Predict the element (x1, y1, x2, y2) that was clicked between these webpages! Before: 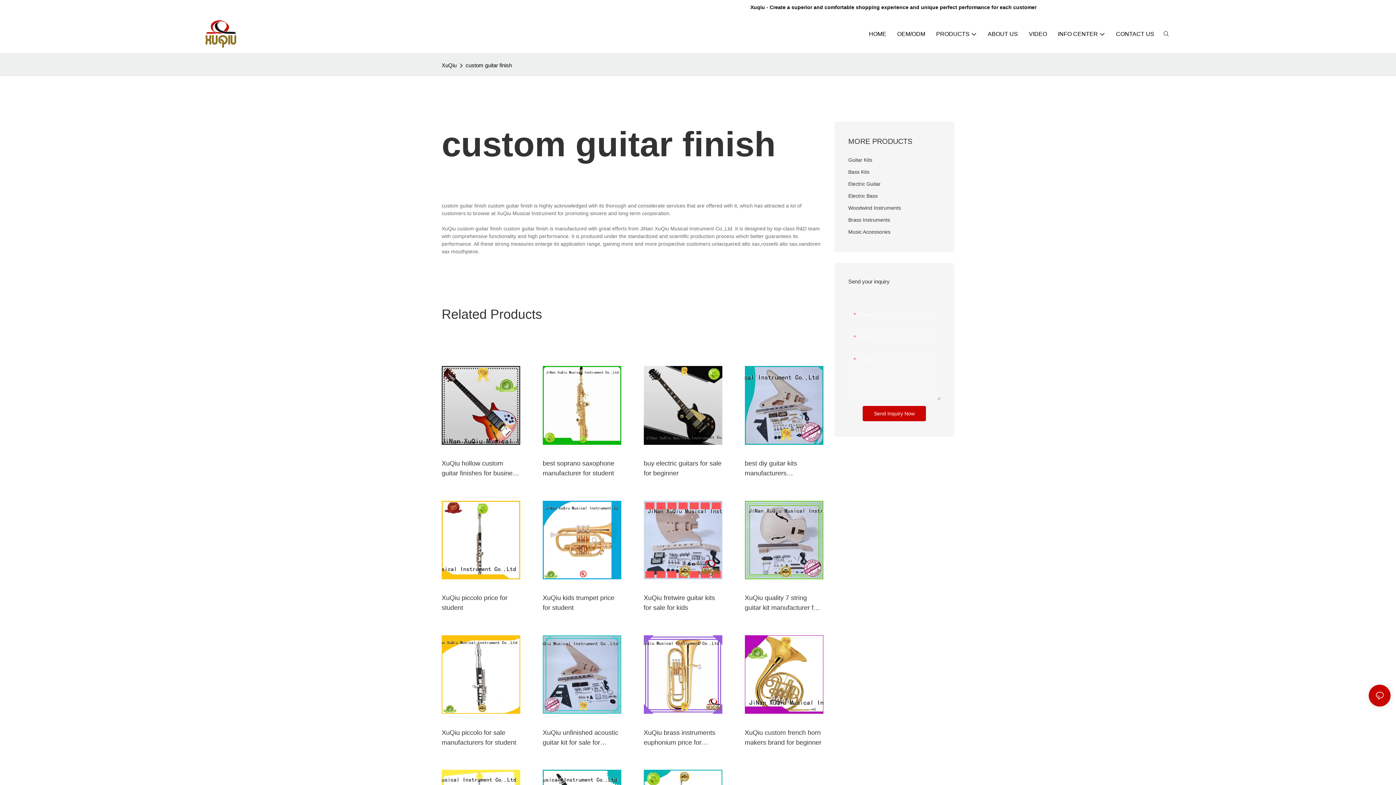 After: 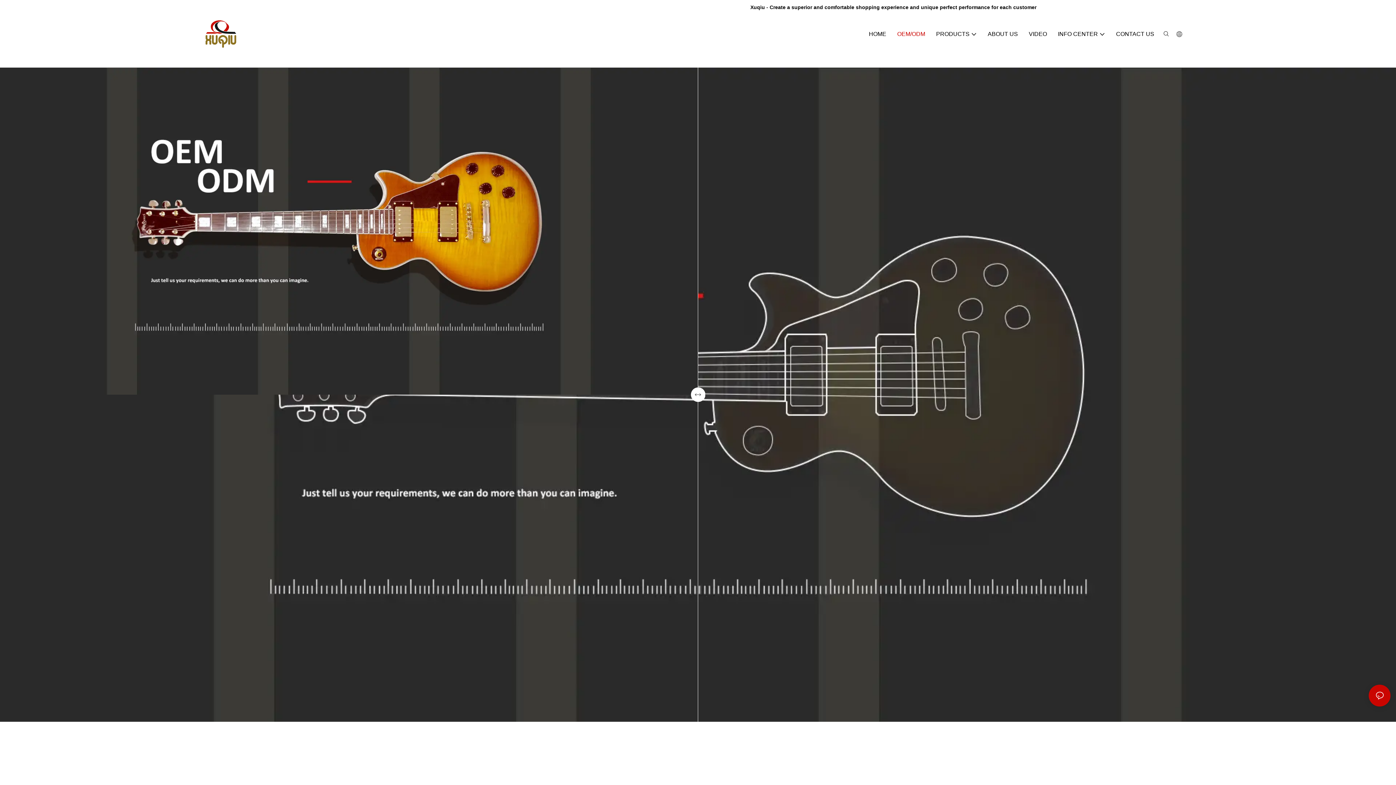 Action: bbox: (897, 29, 925, 38) label: OEM/ODM